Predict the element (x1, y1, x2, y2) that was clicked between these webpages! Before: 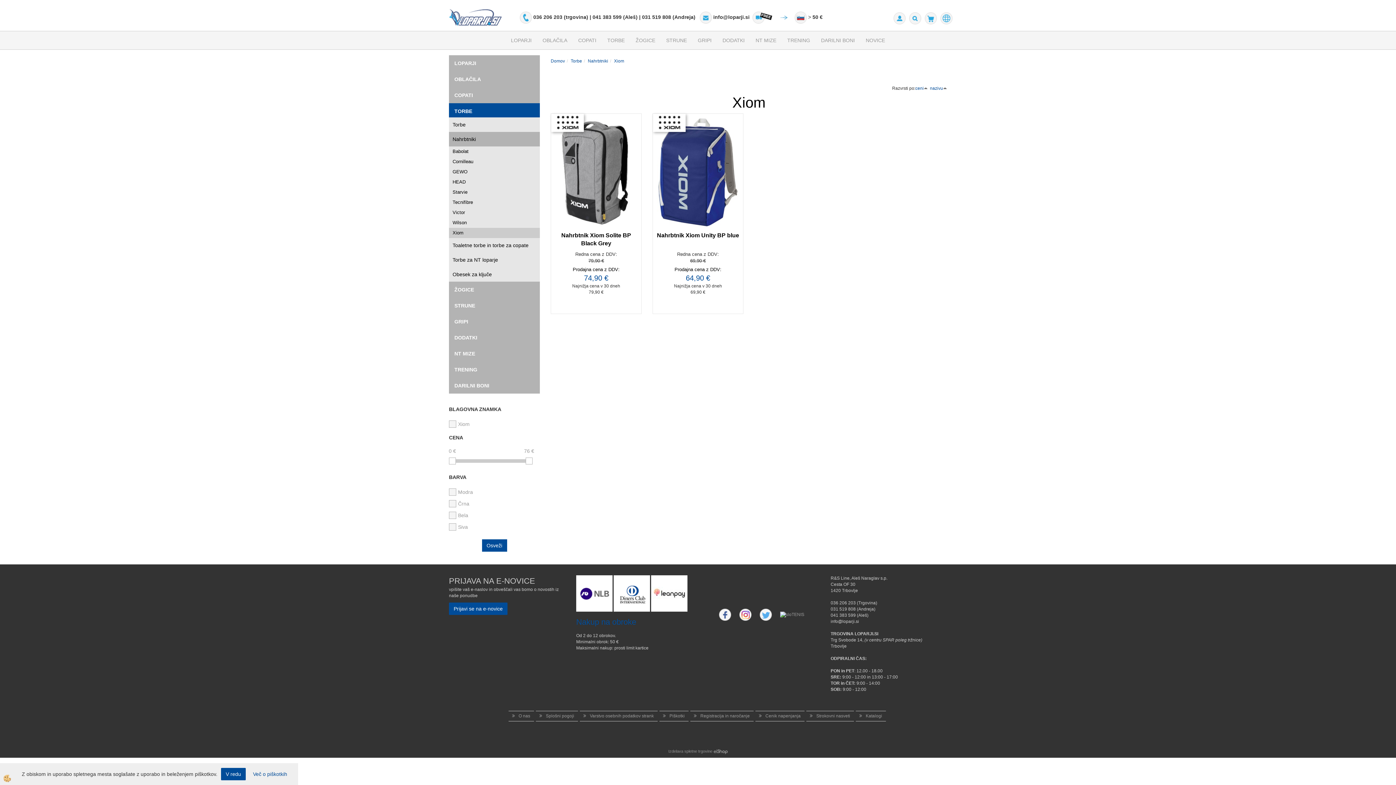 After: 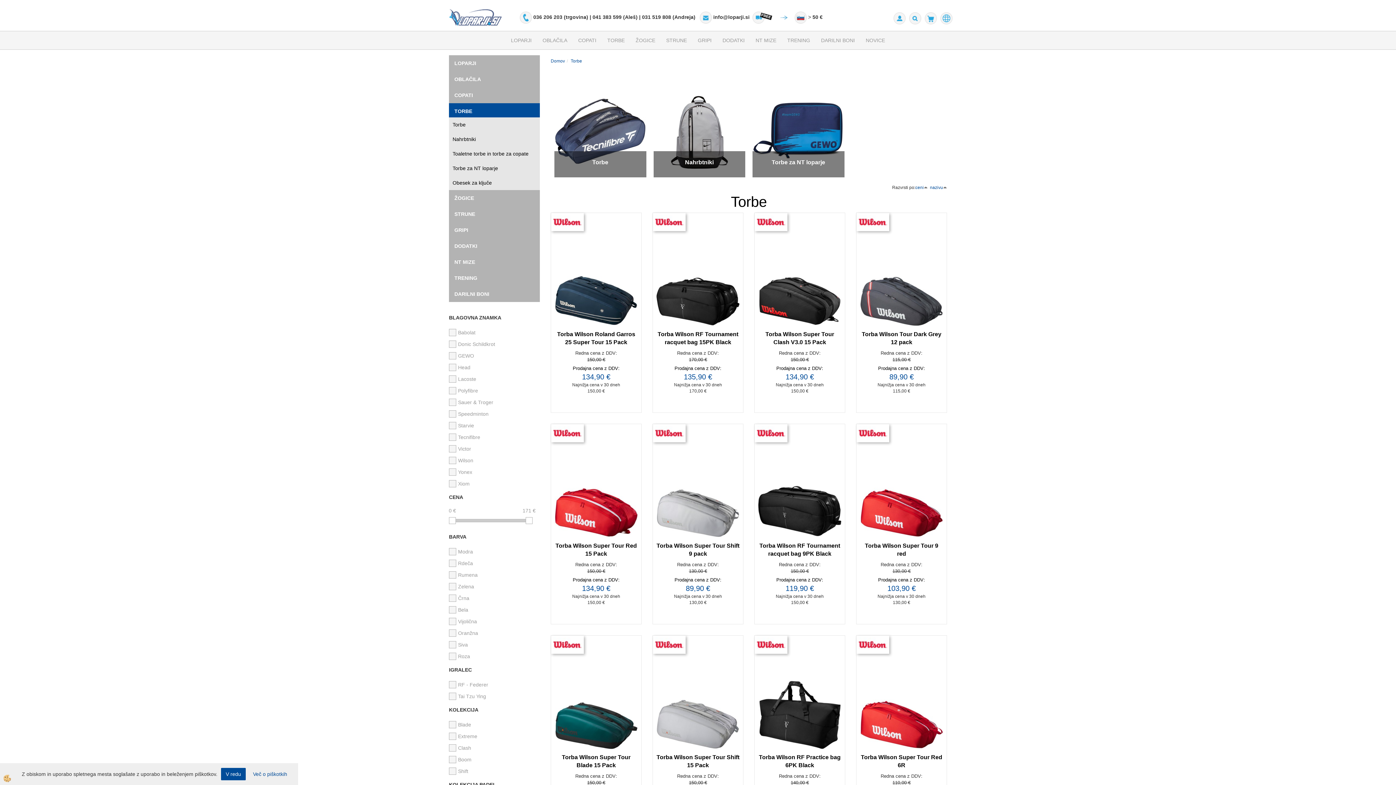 Action: bbox: (570, 58, 582, 63) label: Torbe